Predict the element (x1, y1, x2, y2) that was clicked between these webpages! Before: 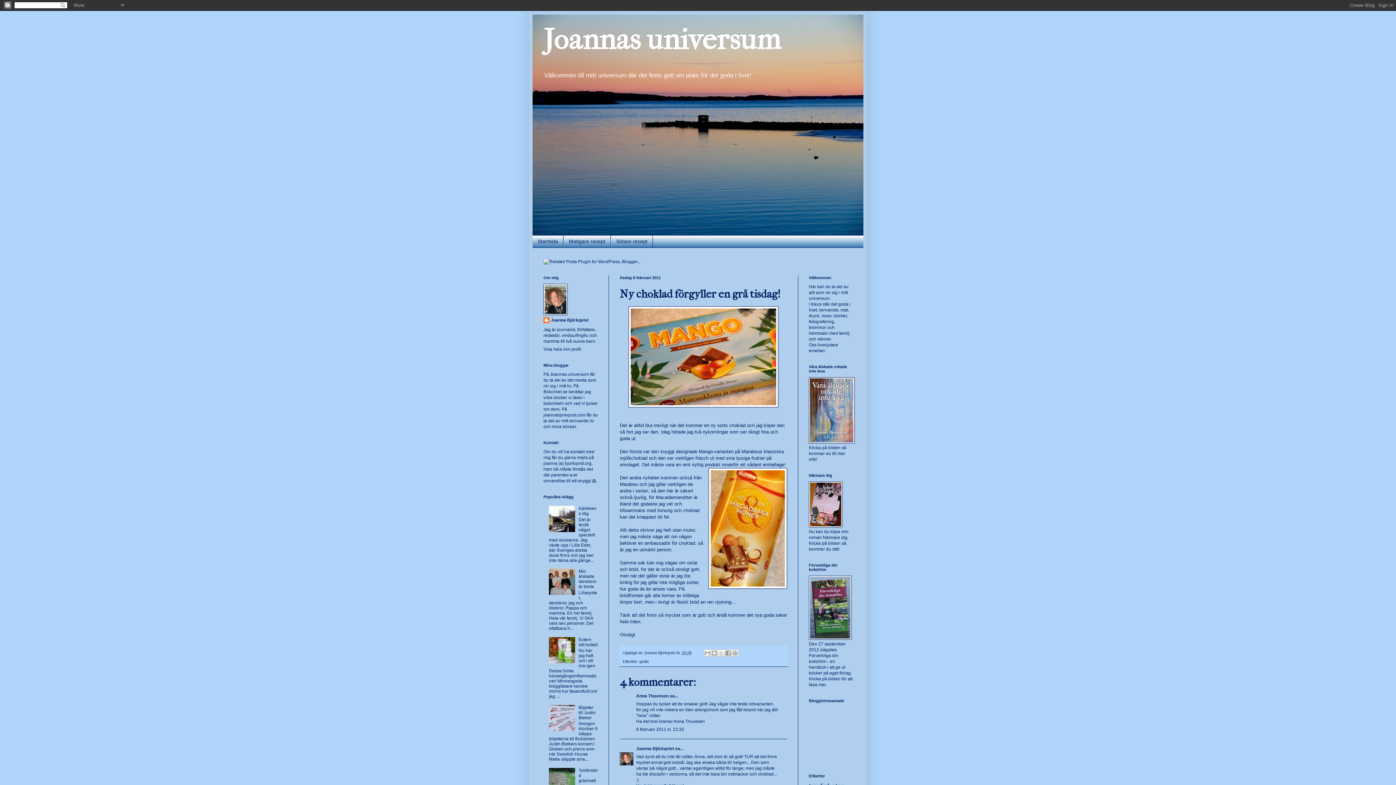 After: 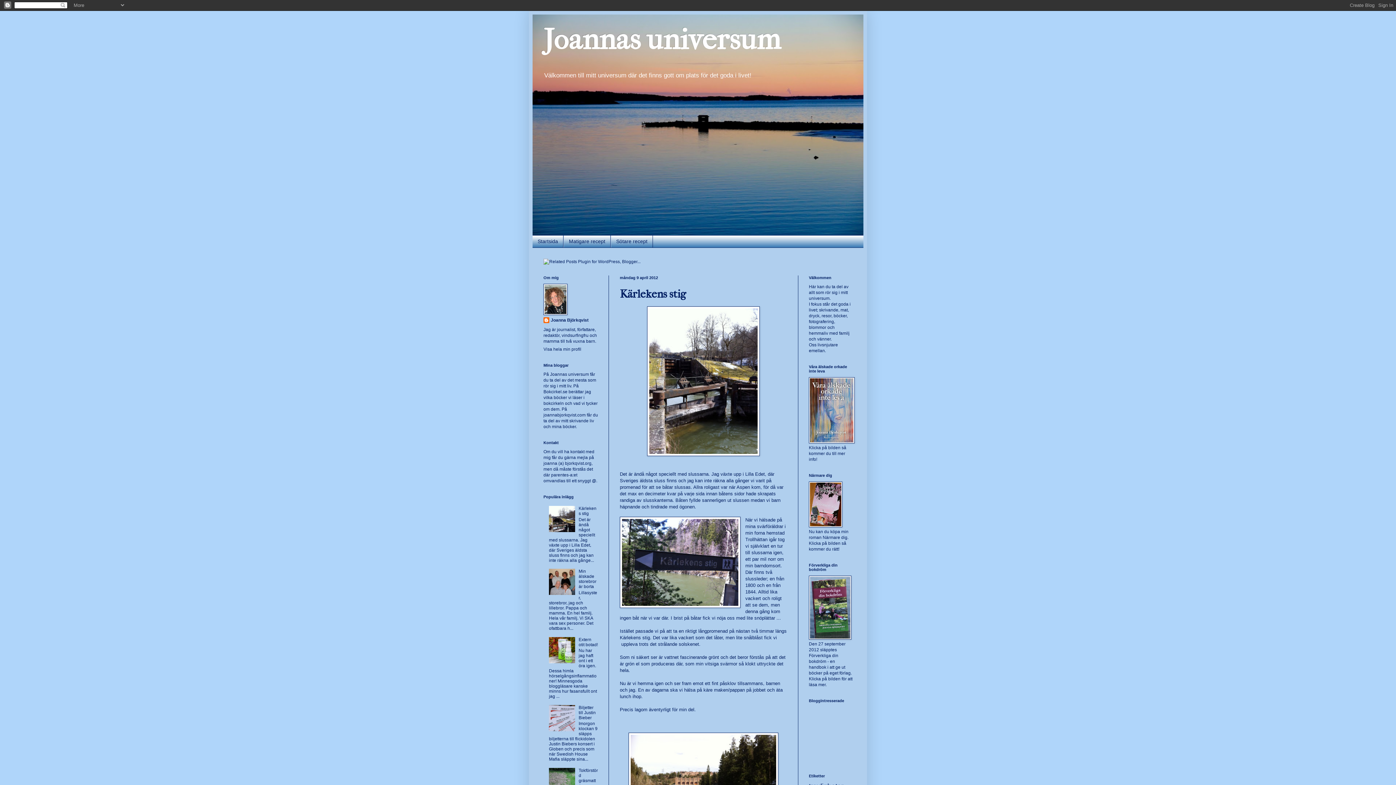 Action: bbox: (578, 506, 596, 516) label: Kärlekens stig